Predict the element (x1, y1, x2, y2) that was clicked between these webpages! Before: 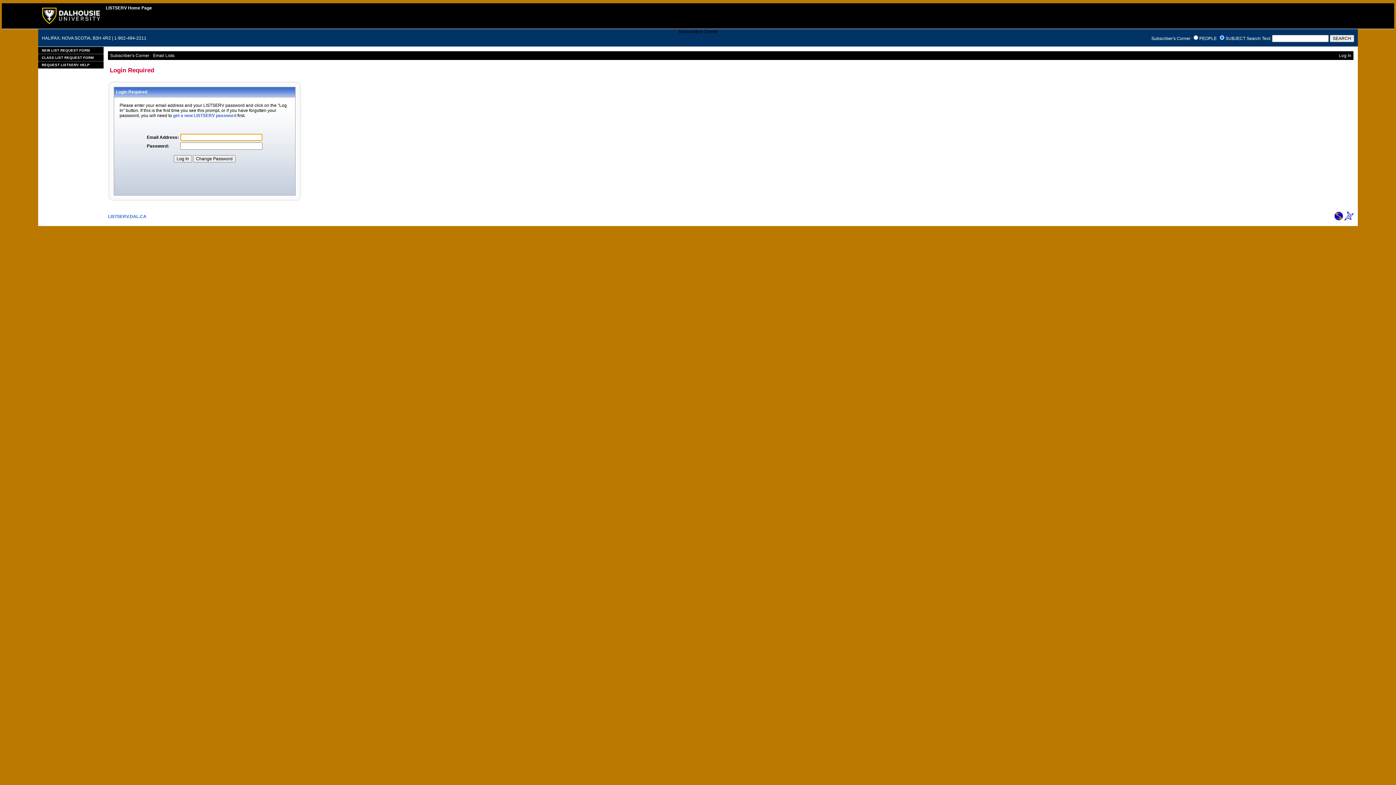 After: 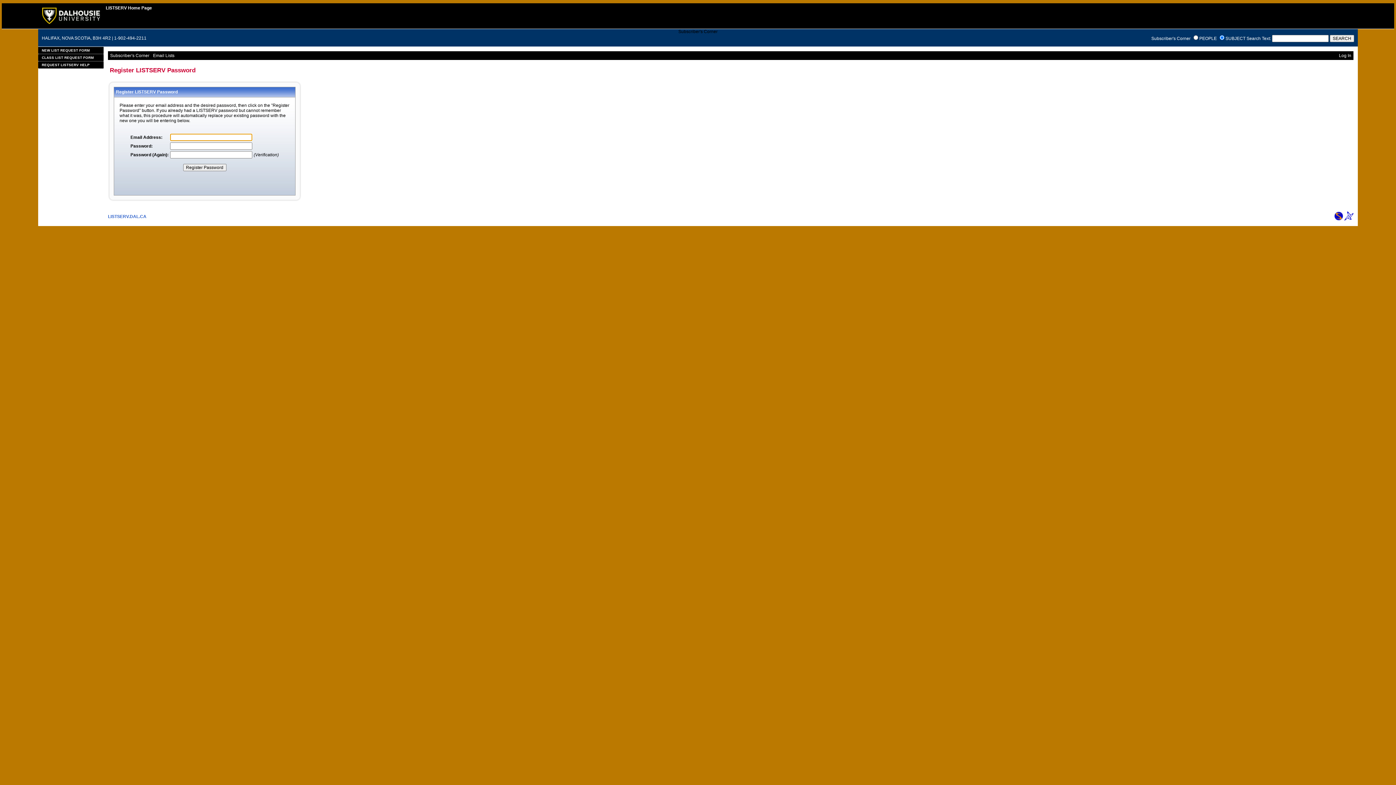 Action: label: get a new LISTSERV password bbox: (173, 113, 236, 118)